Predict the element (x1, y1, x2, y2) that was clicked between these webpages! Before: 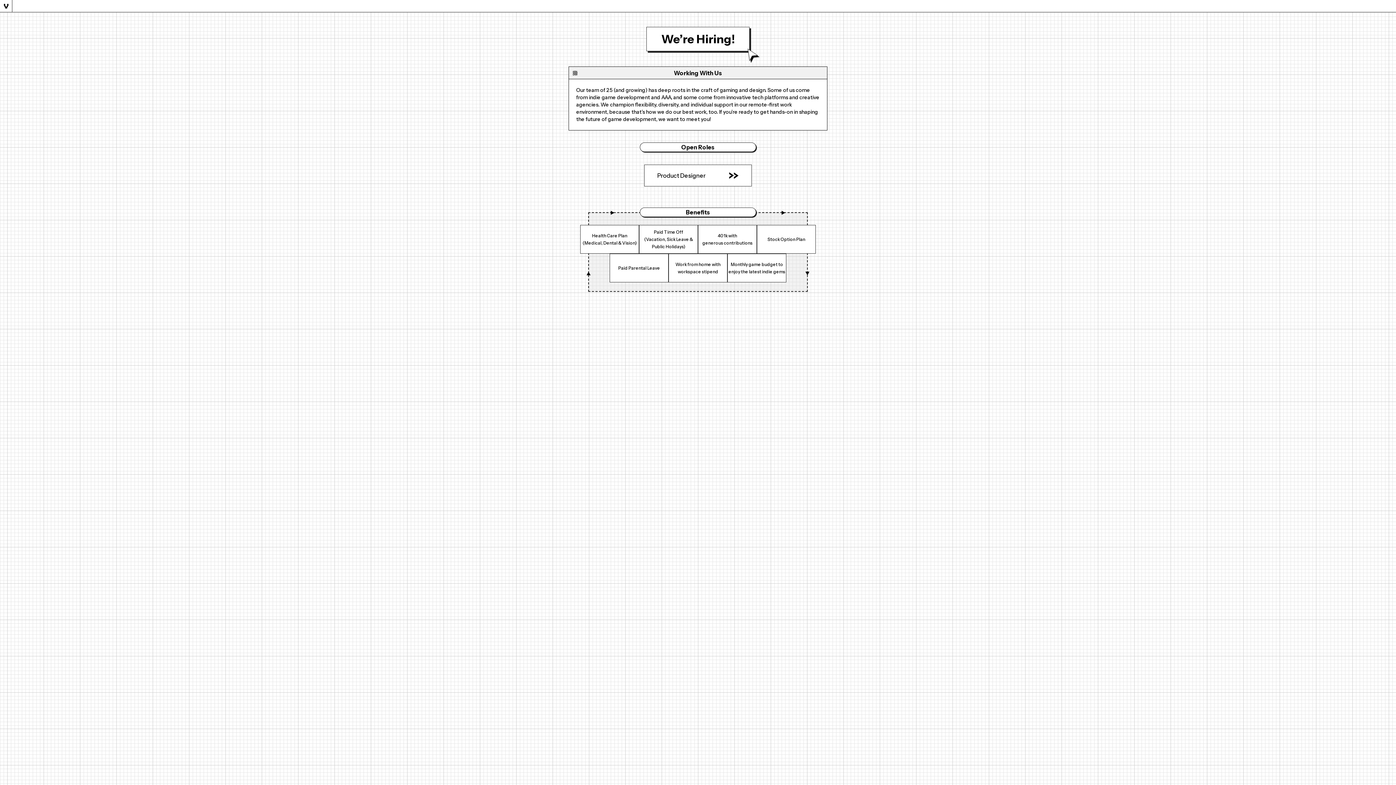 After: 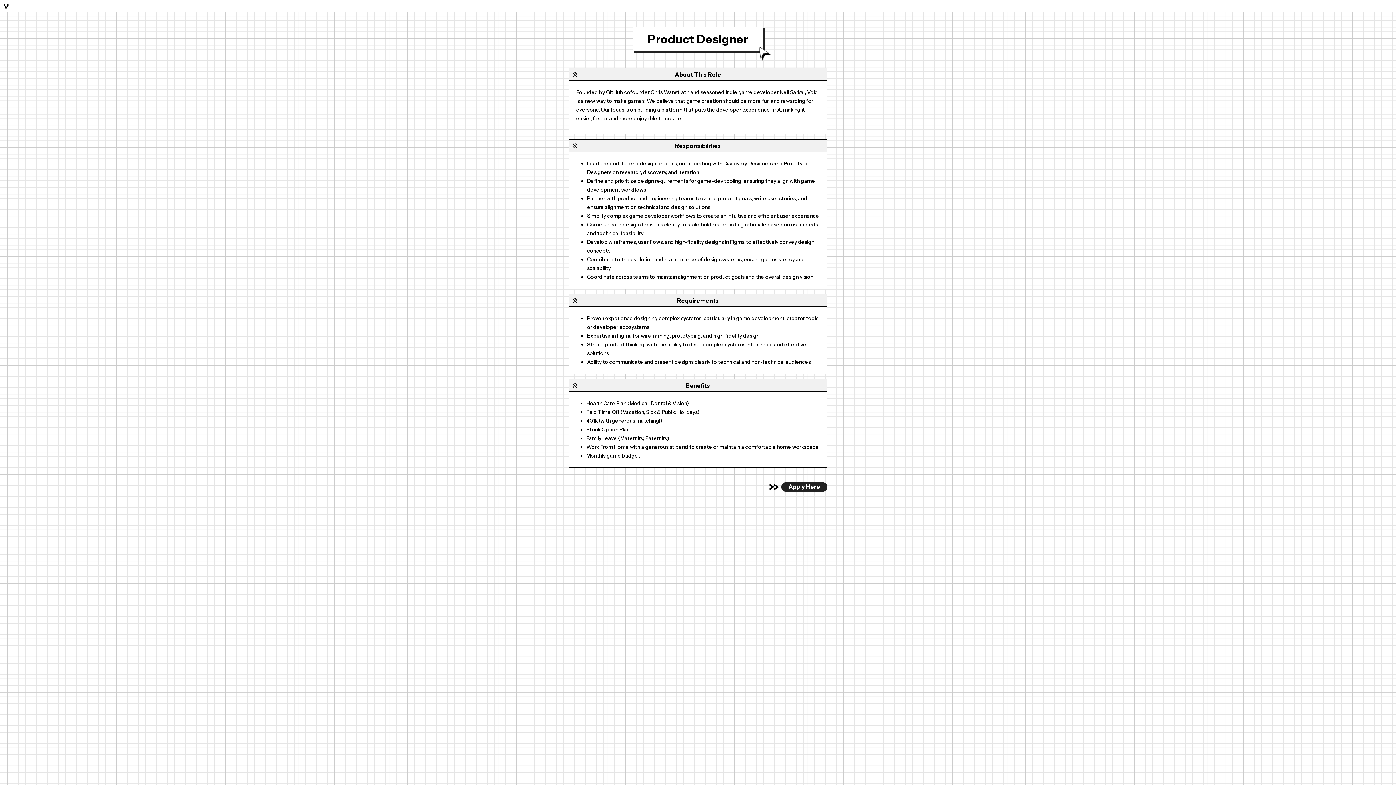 Action: label: Product Designer bbox: (644, 164, 752, 186)